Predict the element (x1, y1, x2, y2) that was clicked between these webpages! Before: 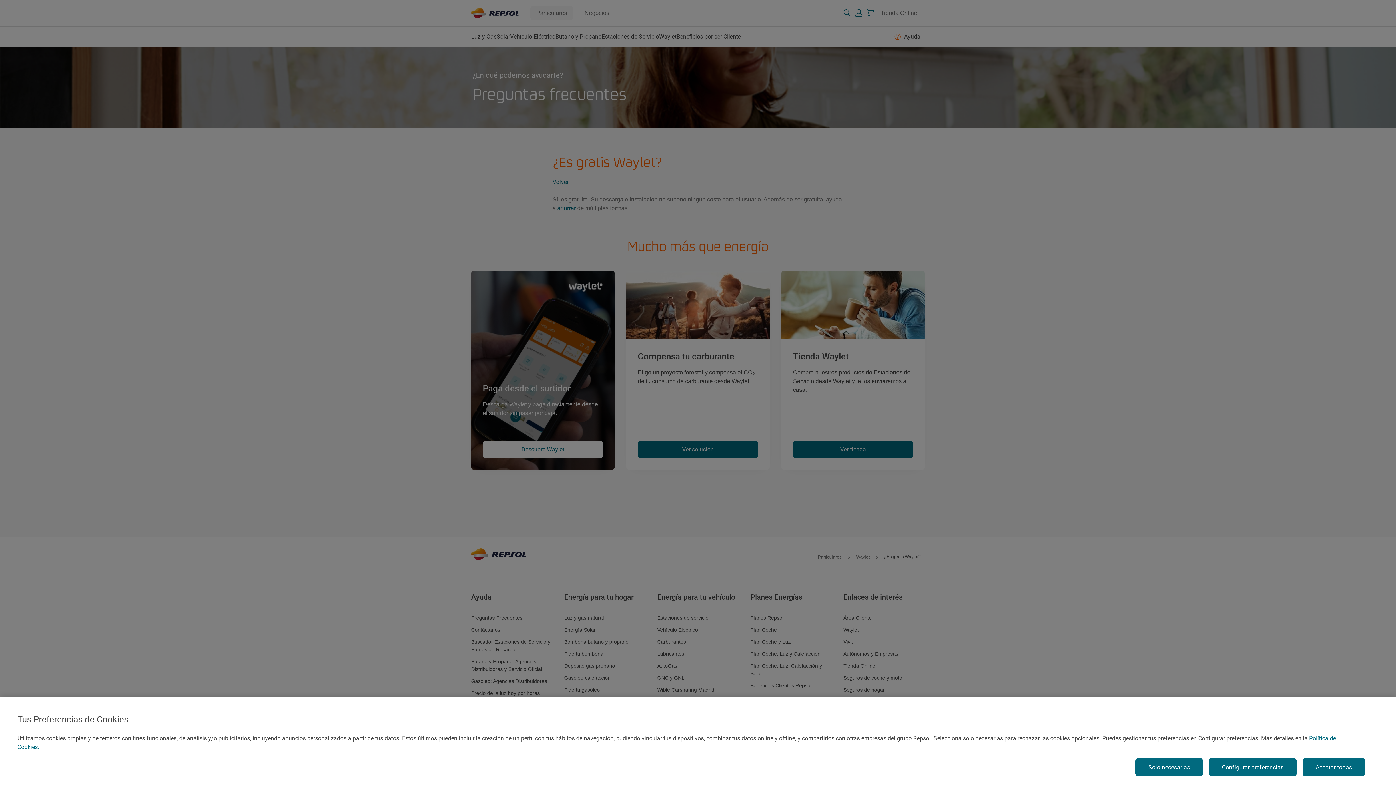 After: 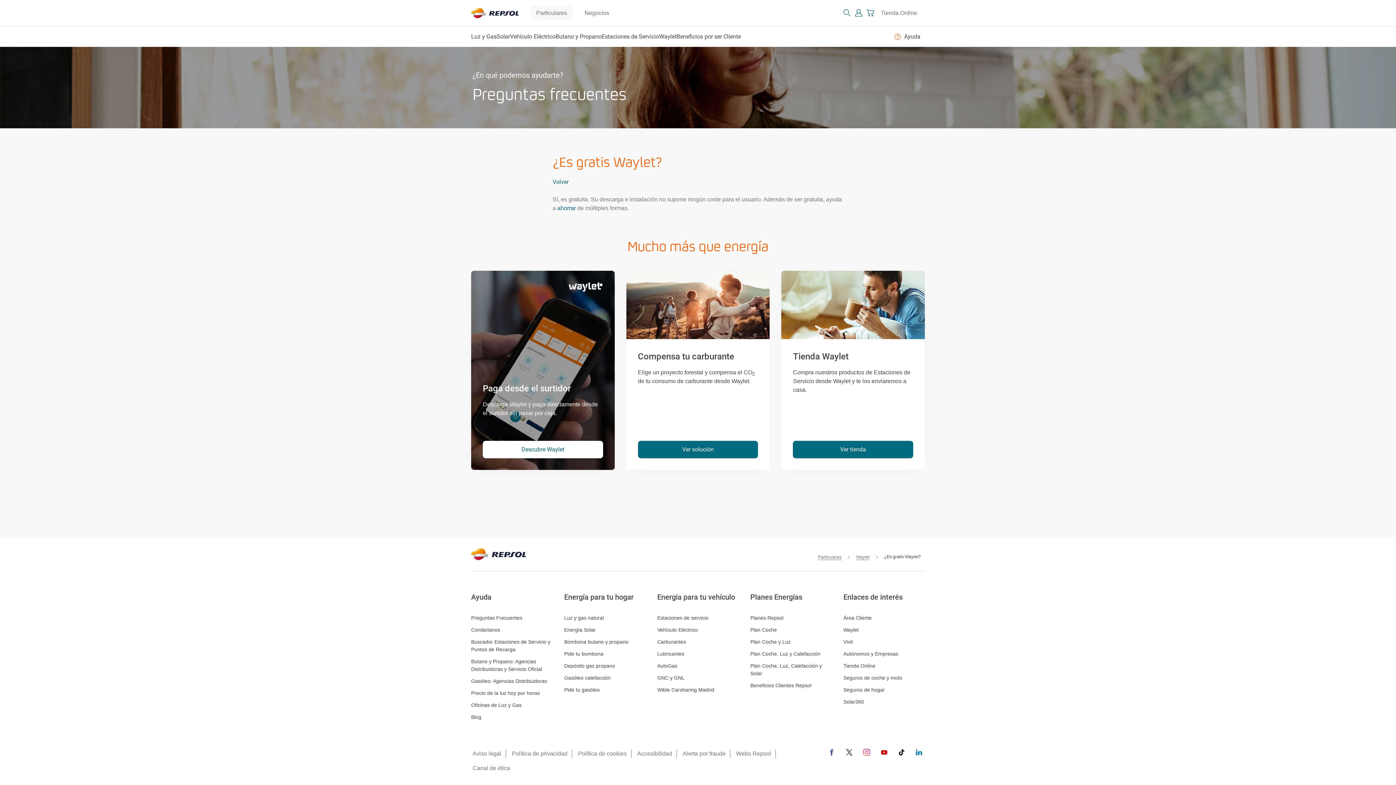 Action: bbox: (1302, 758, 1365, 776) label: Aceptar todas